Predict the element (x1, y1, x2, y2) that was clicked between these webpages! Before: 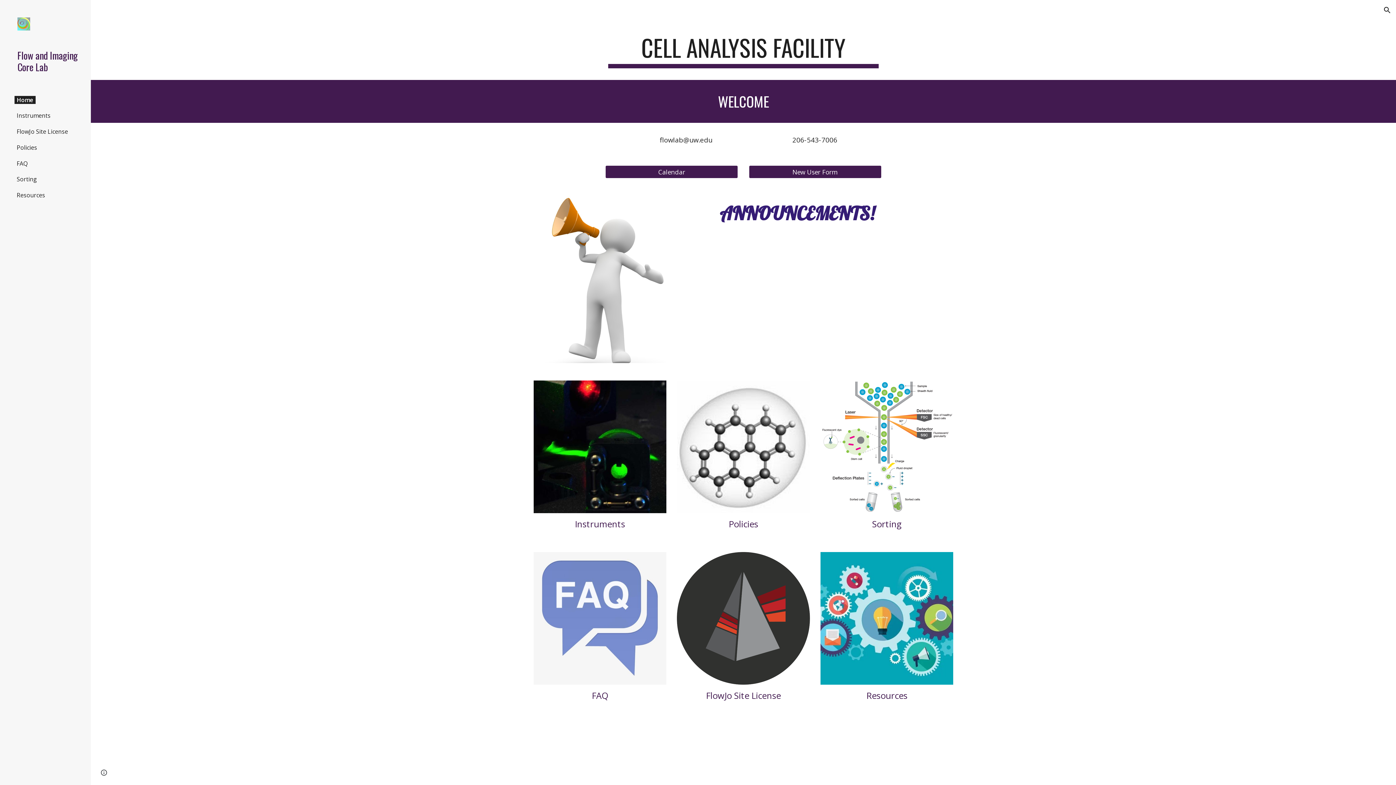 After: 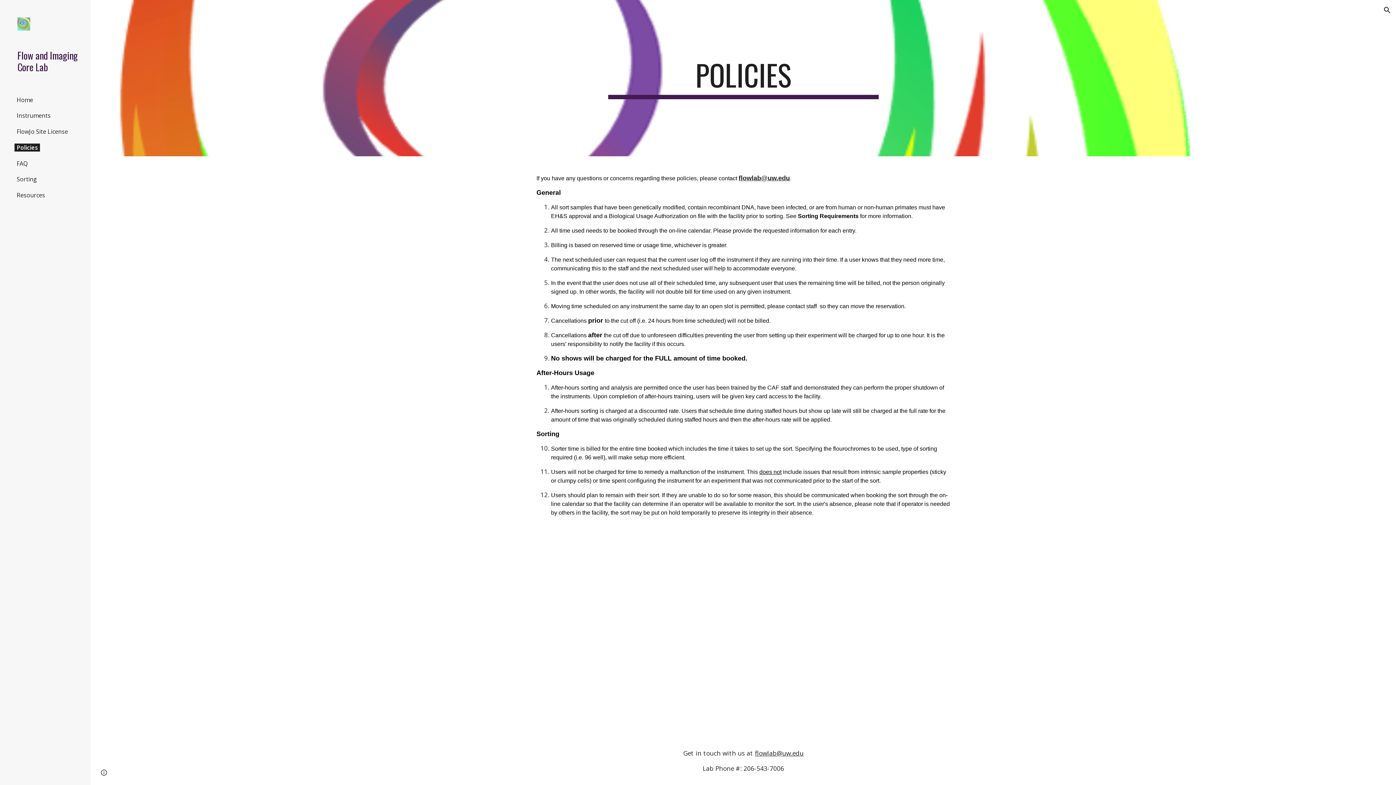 Action: bbox: (14, 143, 39, 151) label: Policies